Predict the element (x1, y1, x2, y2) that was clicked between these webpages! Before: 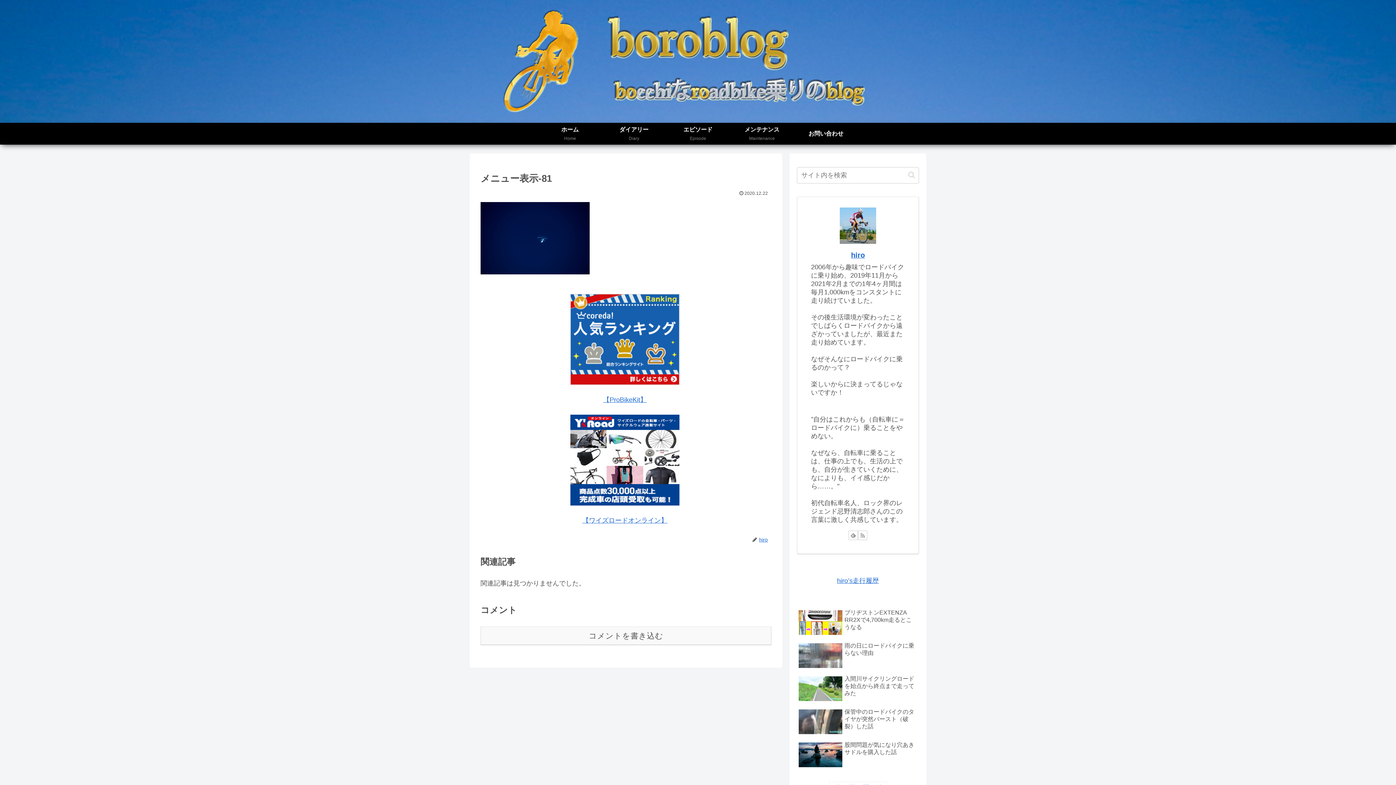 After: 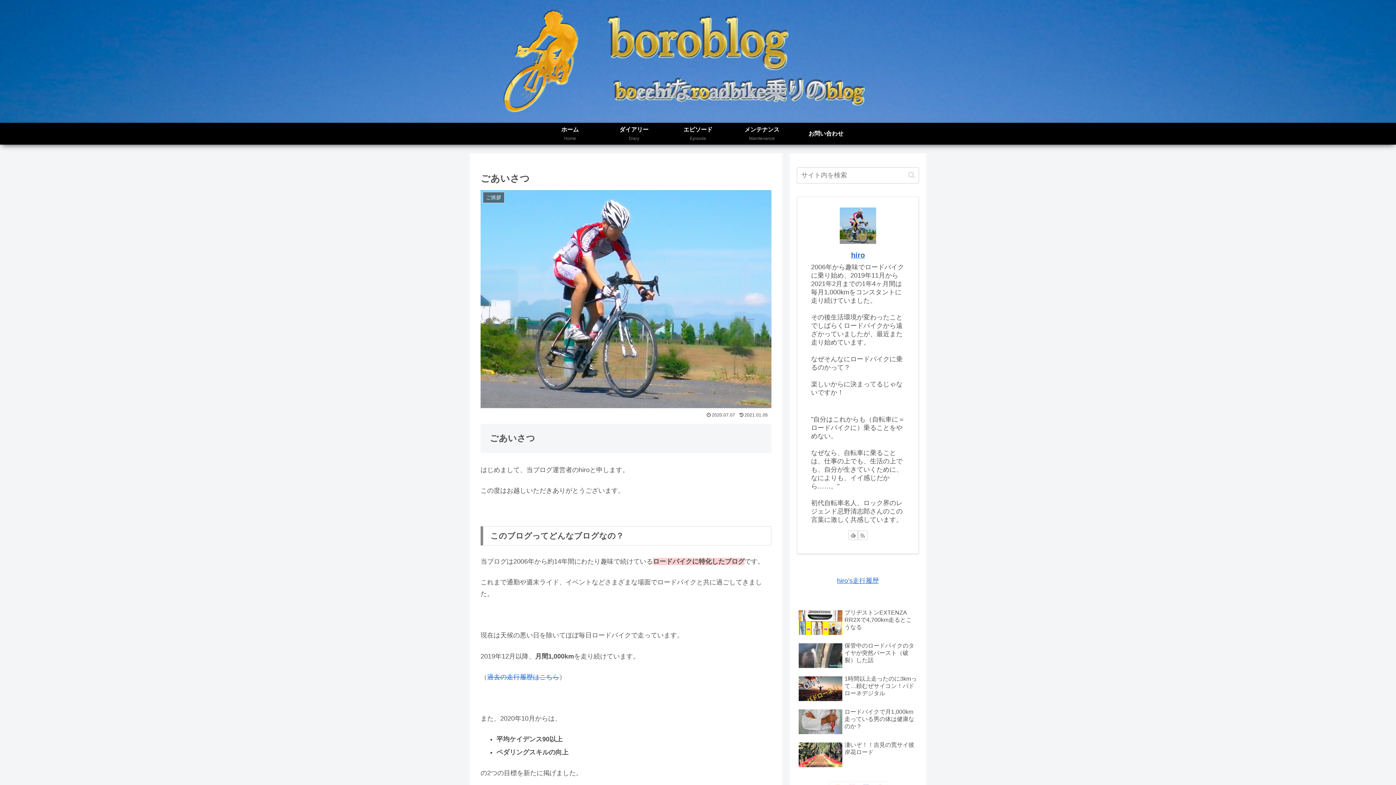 Action: bbox: (758, 537, 771, 543) label: hiro